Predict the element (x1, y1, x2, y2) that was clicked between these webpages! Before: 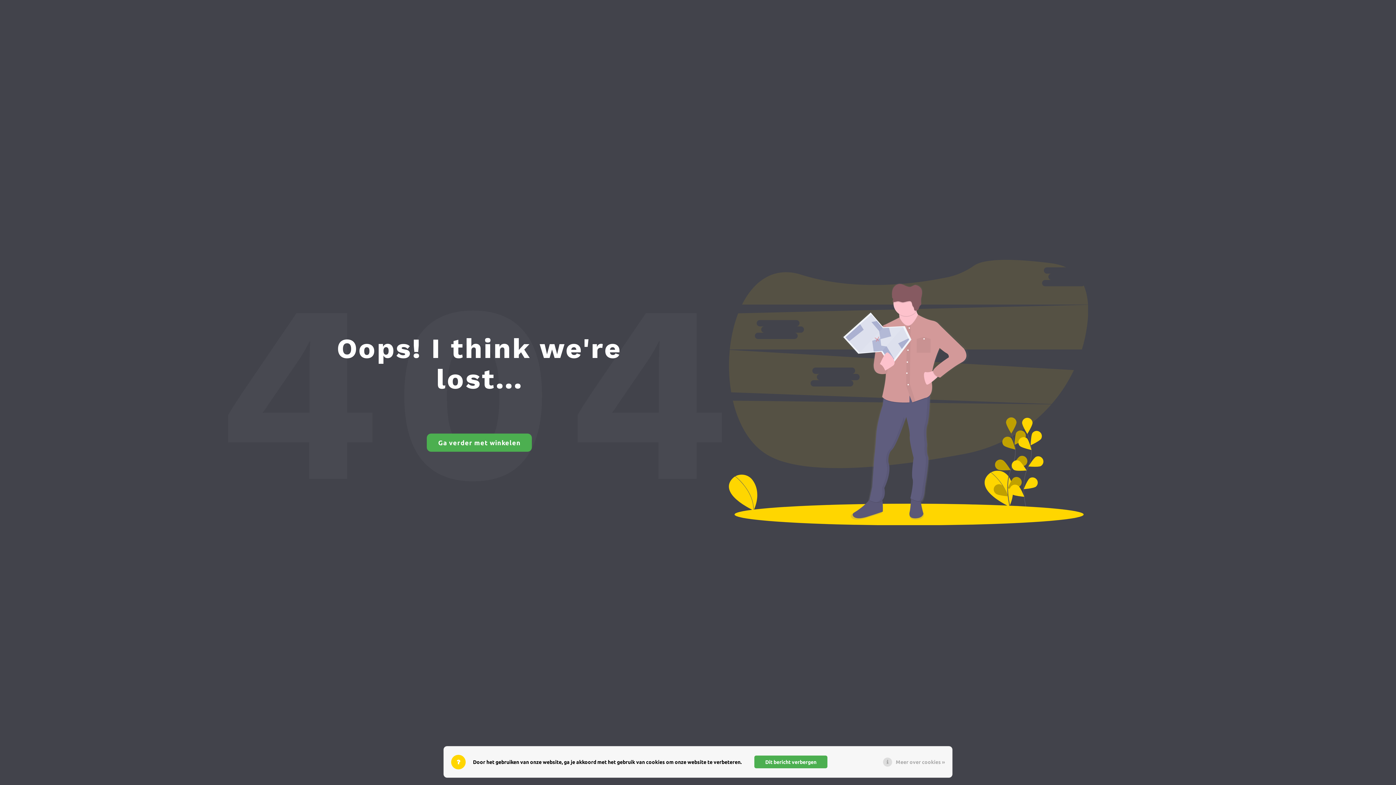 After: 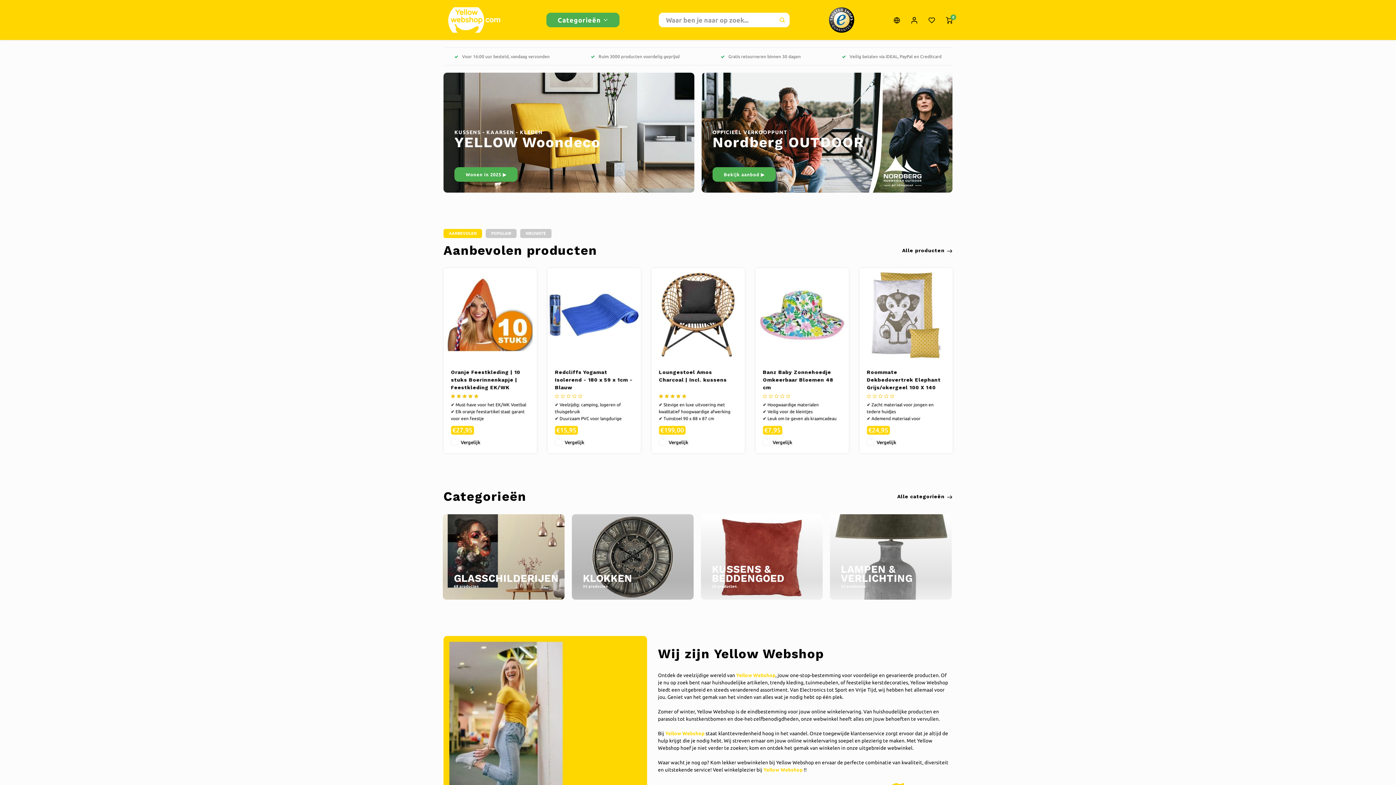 Action: label: Ga verder met winkelen bbox: (427, 433, 532, 451)